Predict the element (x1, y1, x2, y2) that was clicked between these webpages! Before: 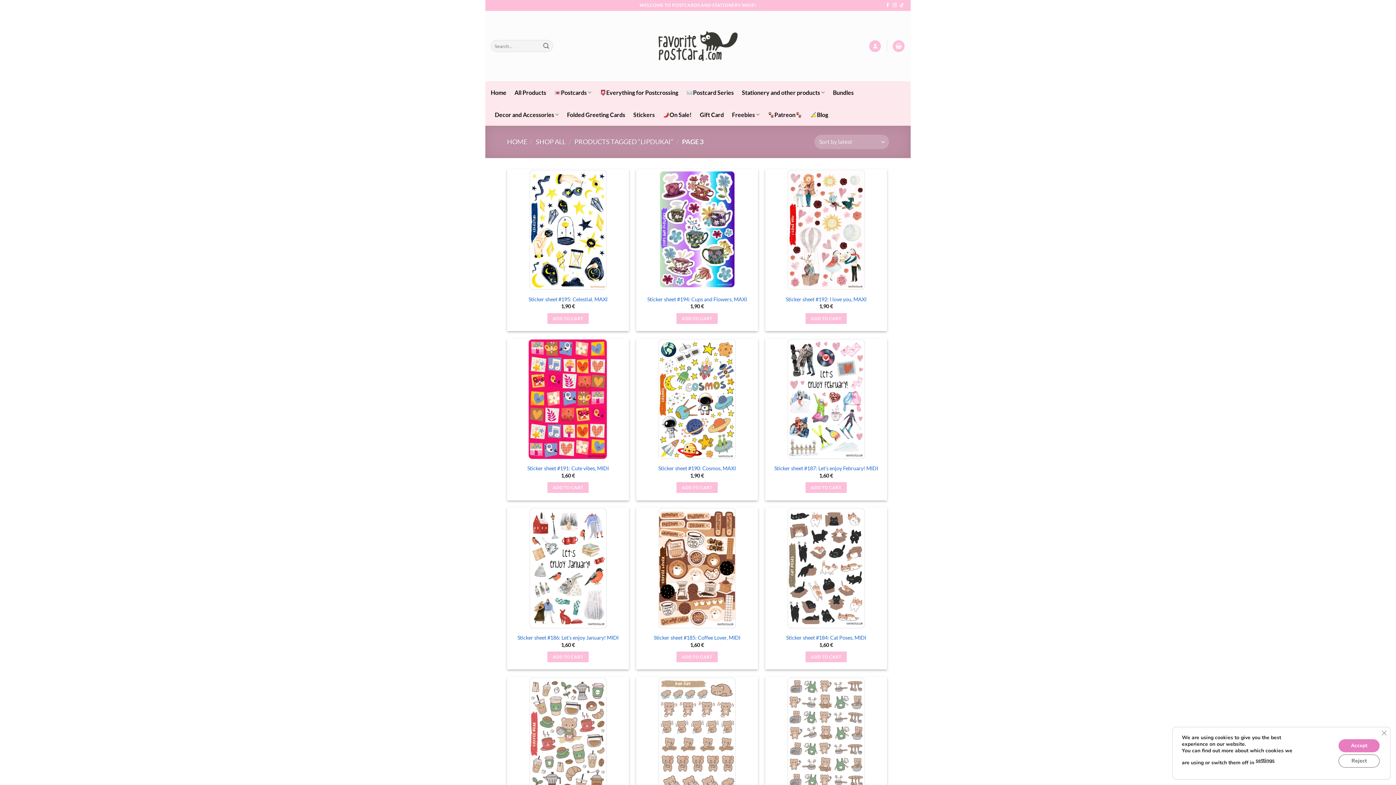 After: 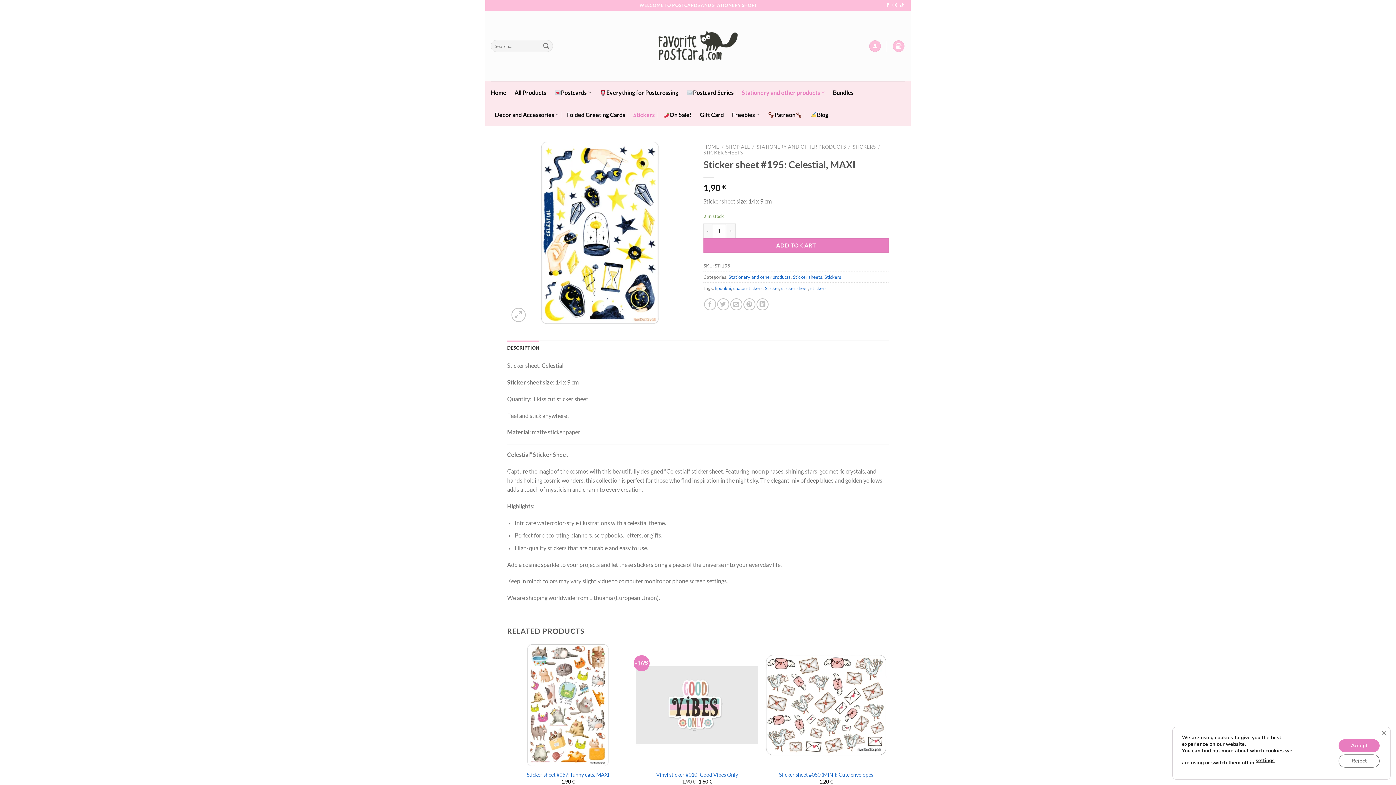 Action: bbox: (507, 169, 629, 291) label: Sticker sheet #195: Celestial, MAXI